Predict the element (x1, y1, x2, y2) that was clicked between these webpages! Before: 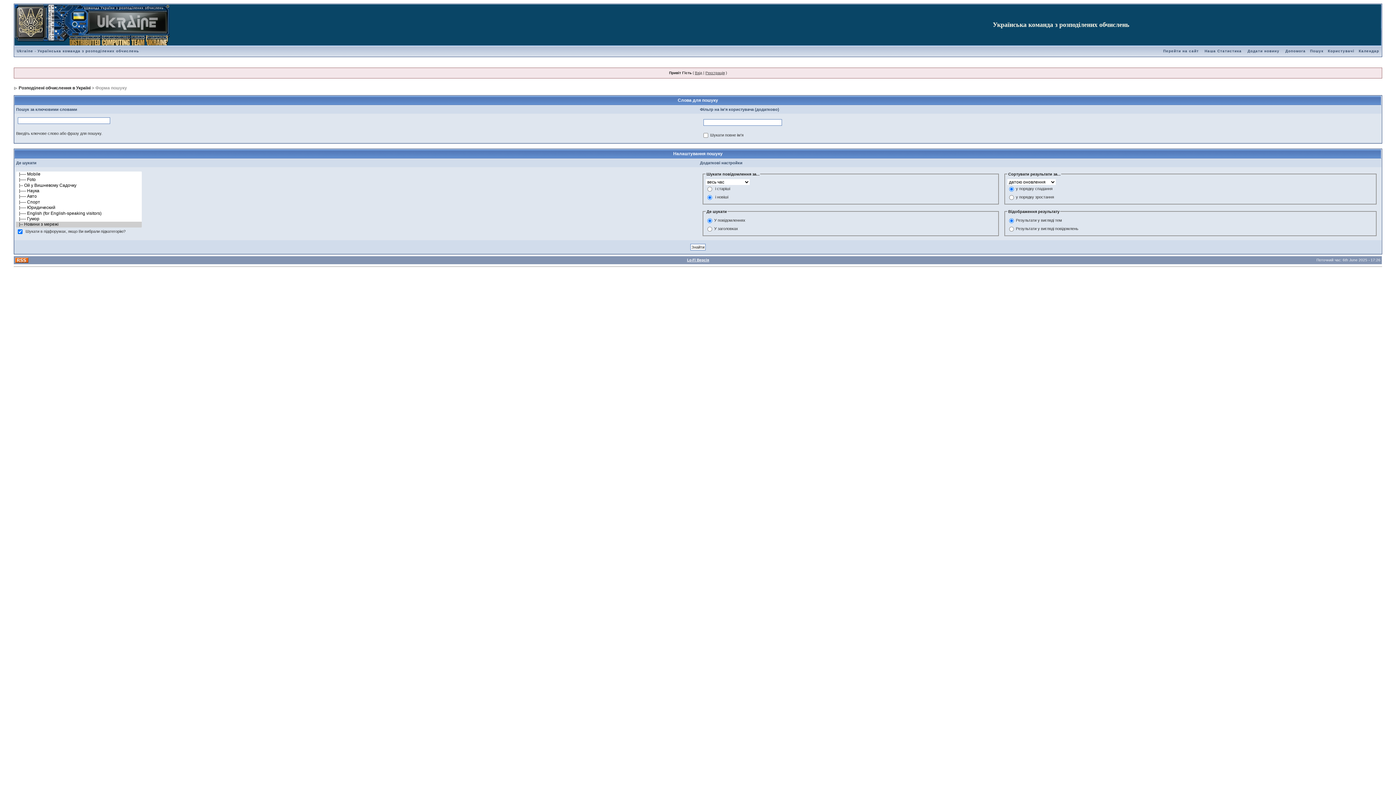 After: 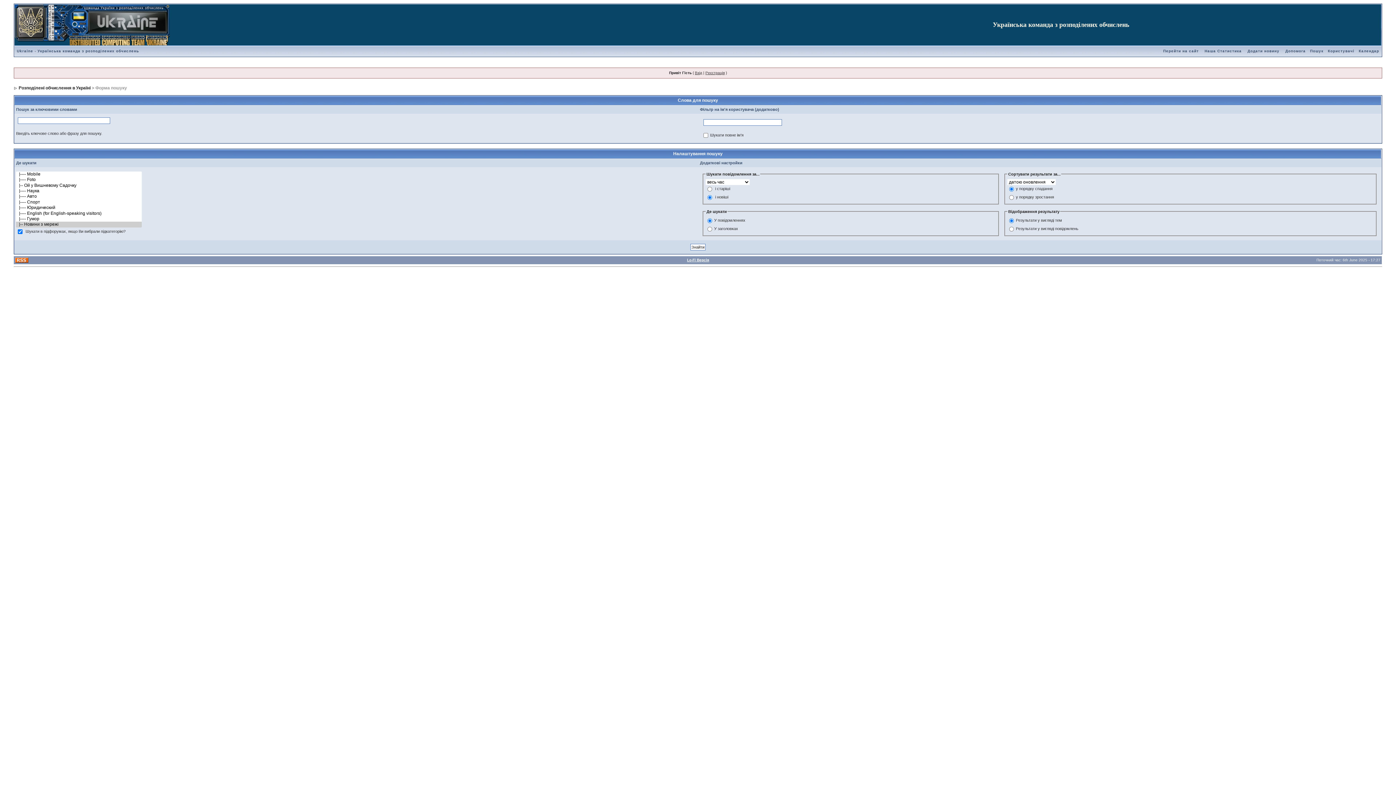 Action: bbox: (1308, 49, 1326, 53) label: Пошук